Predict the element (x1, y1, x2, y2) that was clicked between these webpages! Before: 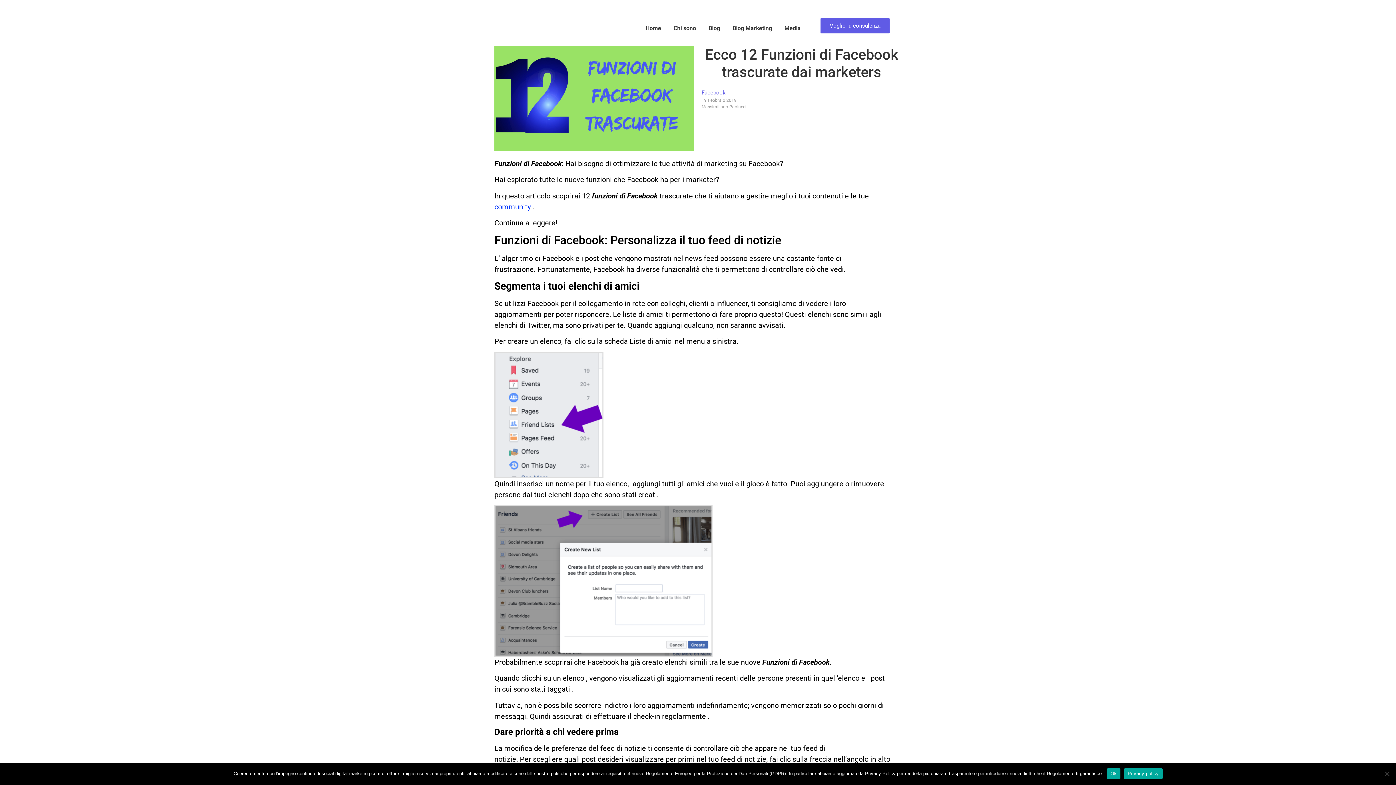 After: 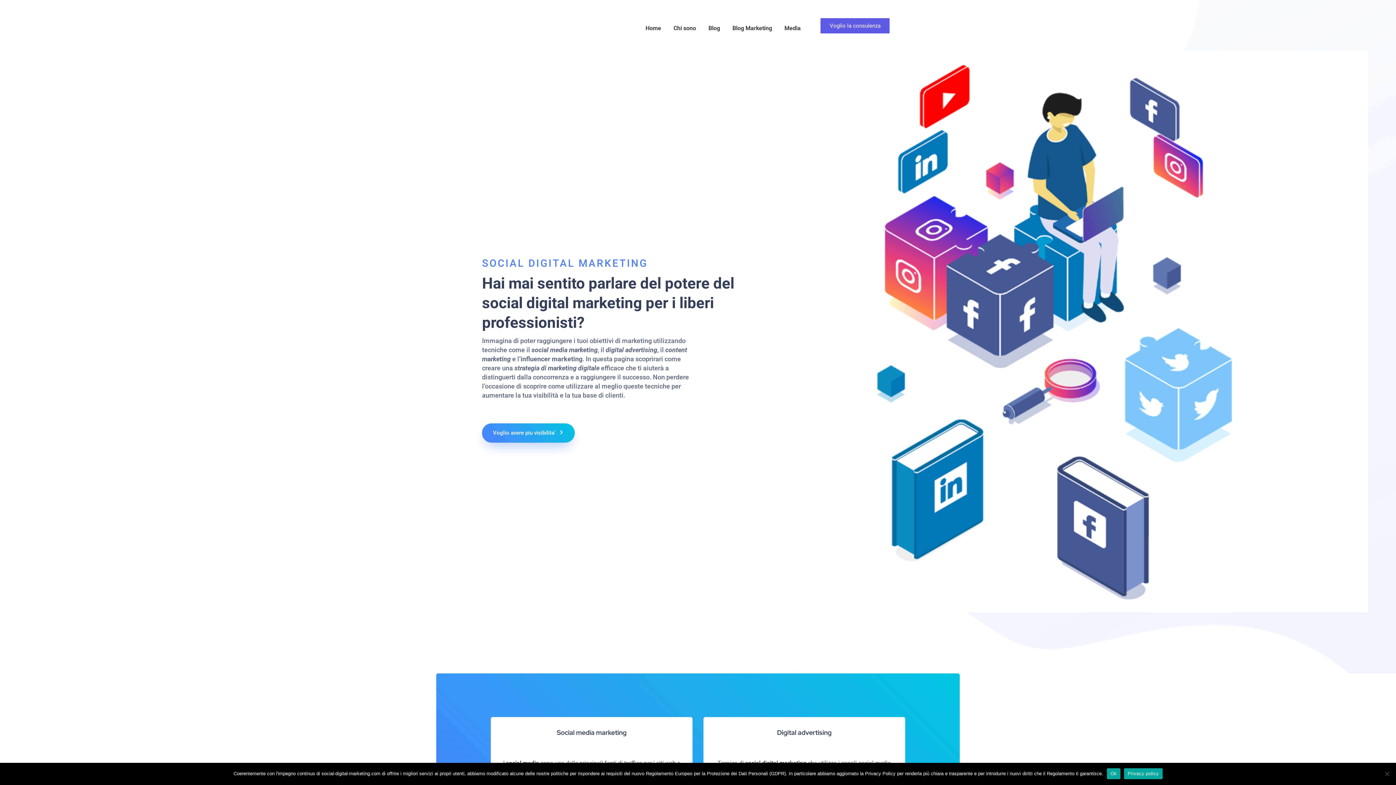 Action: label: Home bbox: (643, 18, 663, 38)